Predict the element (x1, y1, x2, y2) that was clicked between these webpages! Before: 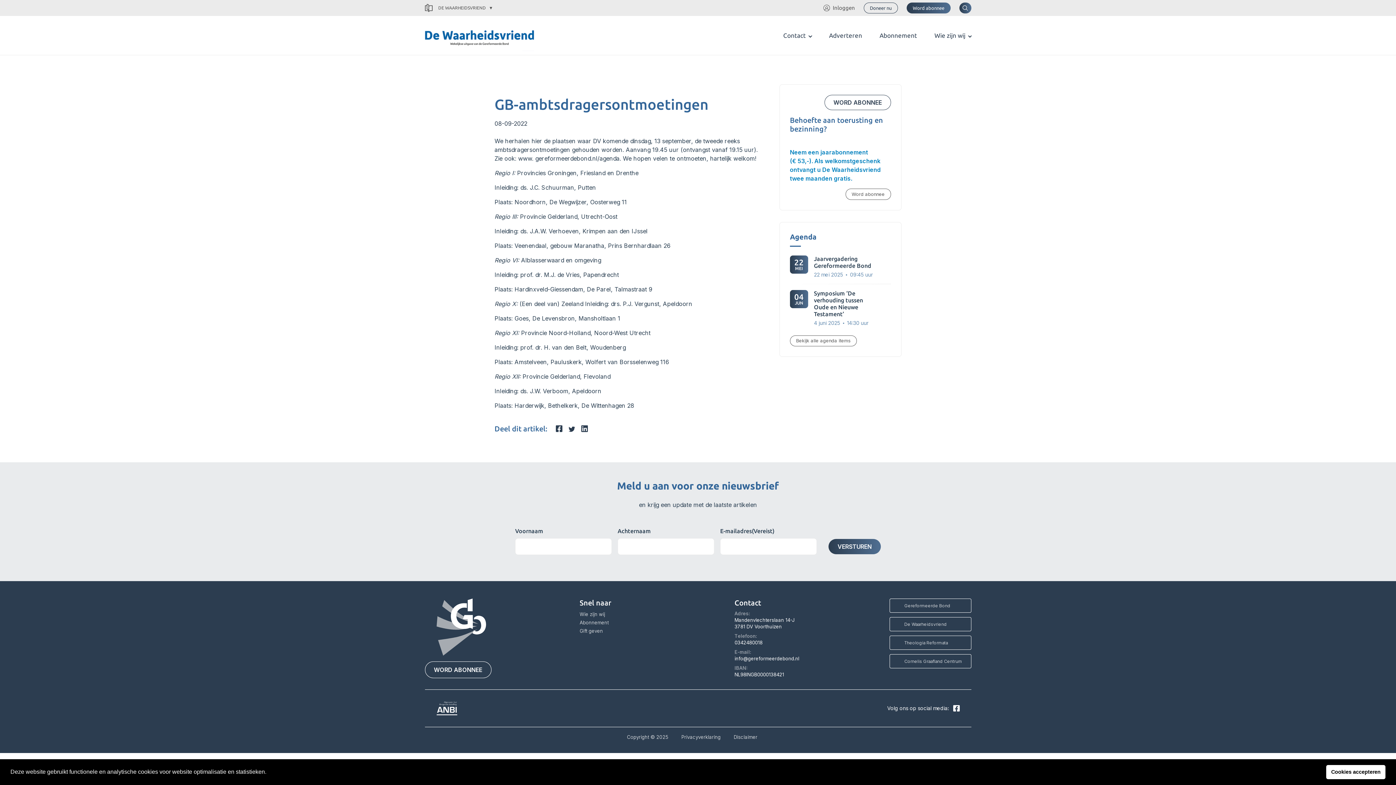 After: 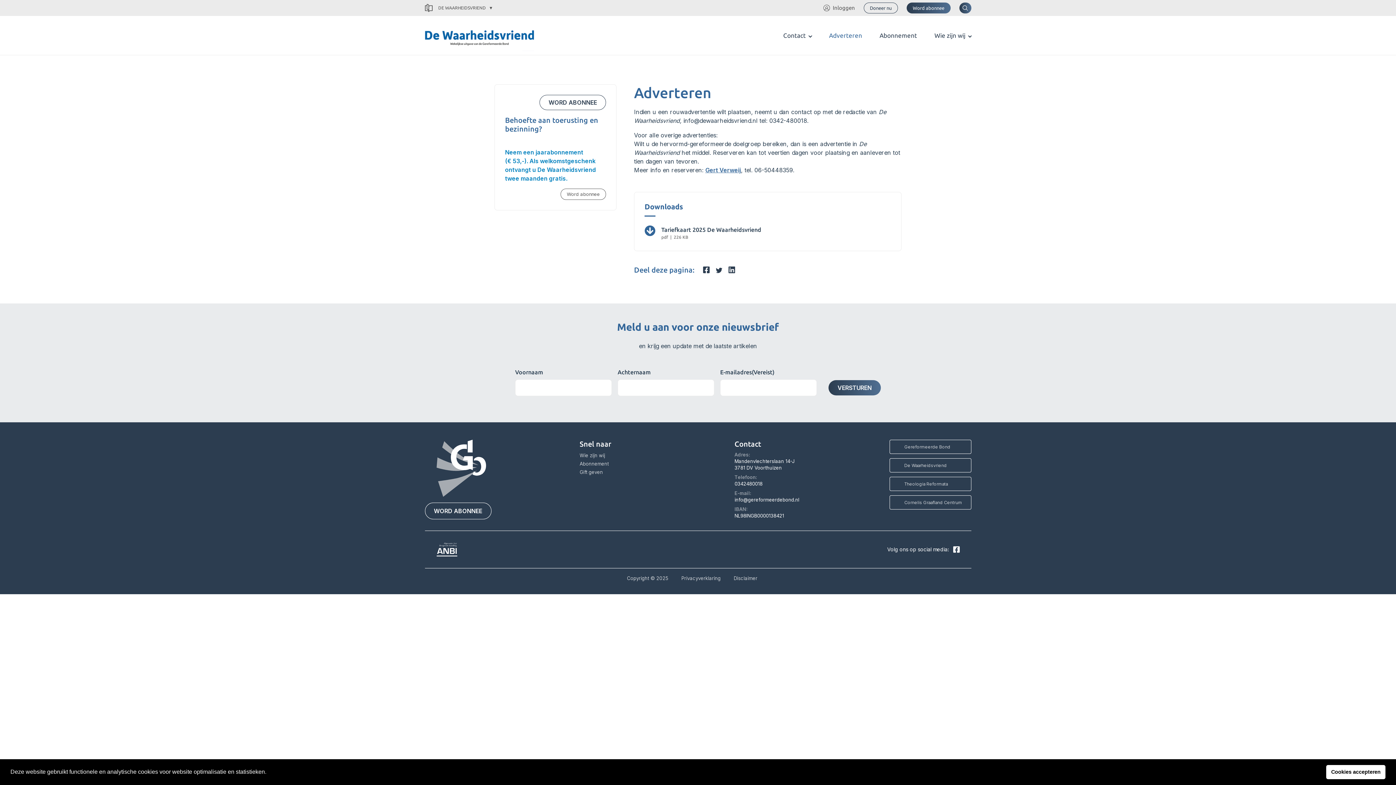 Action: label: Adverteren bbox: (829, 31, 862, 40)